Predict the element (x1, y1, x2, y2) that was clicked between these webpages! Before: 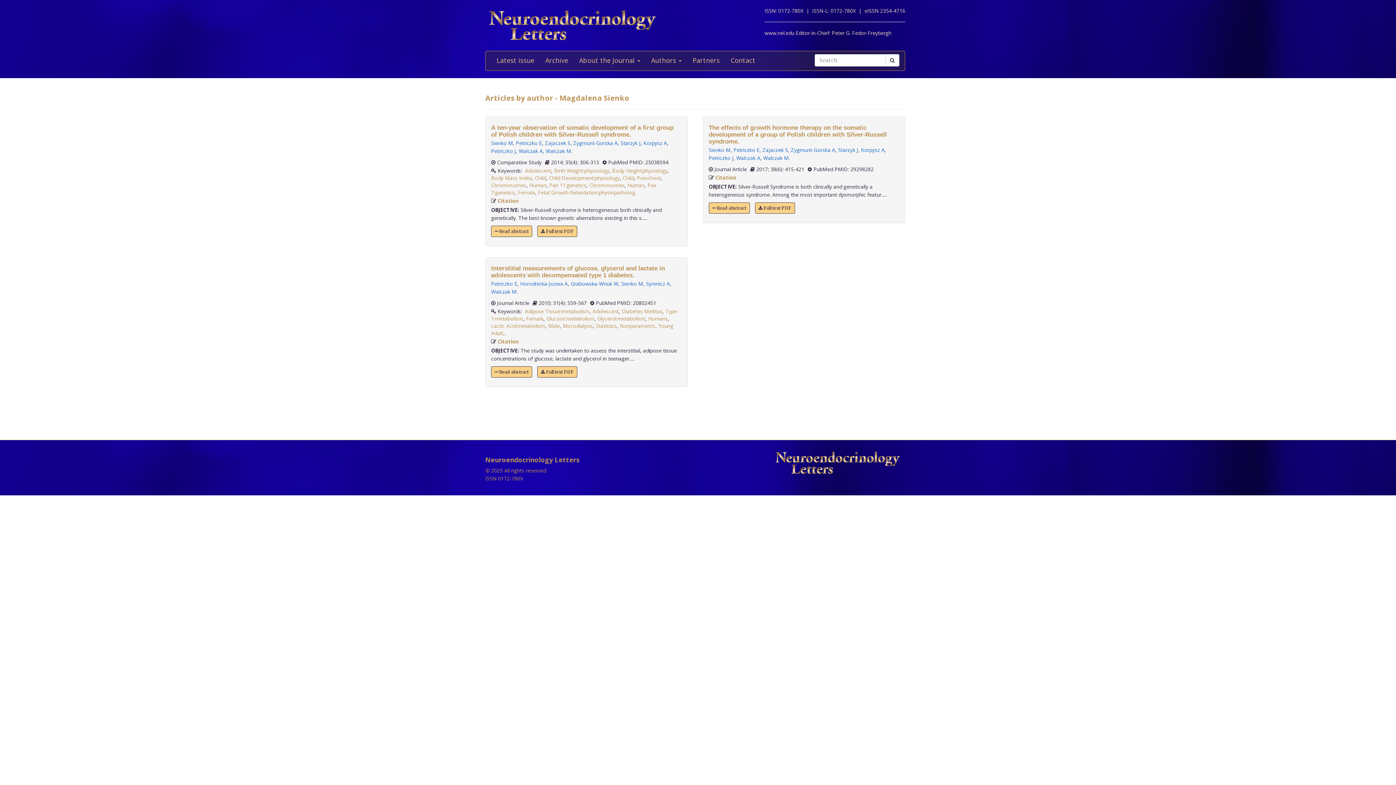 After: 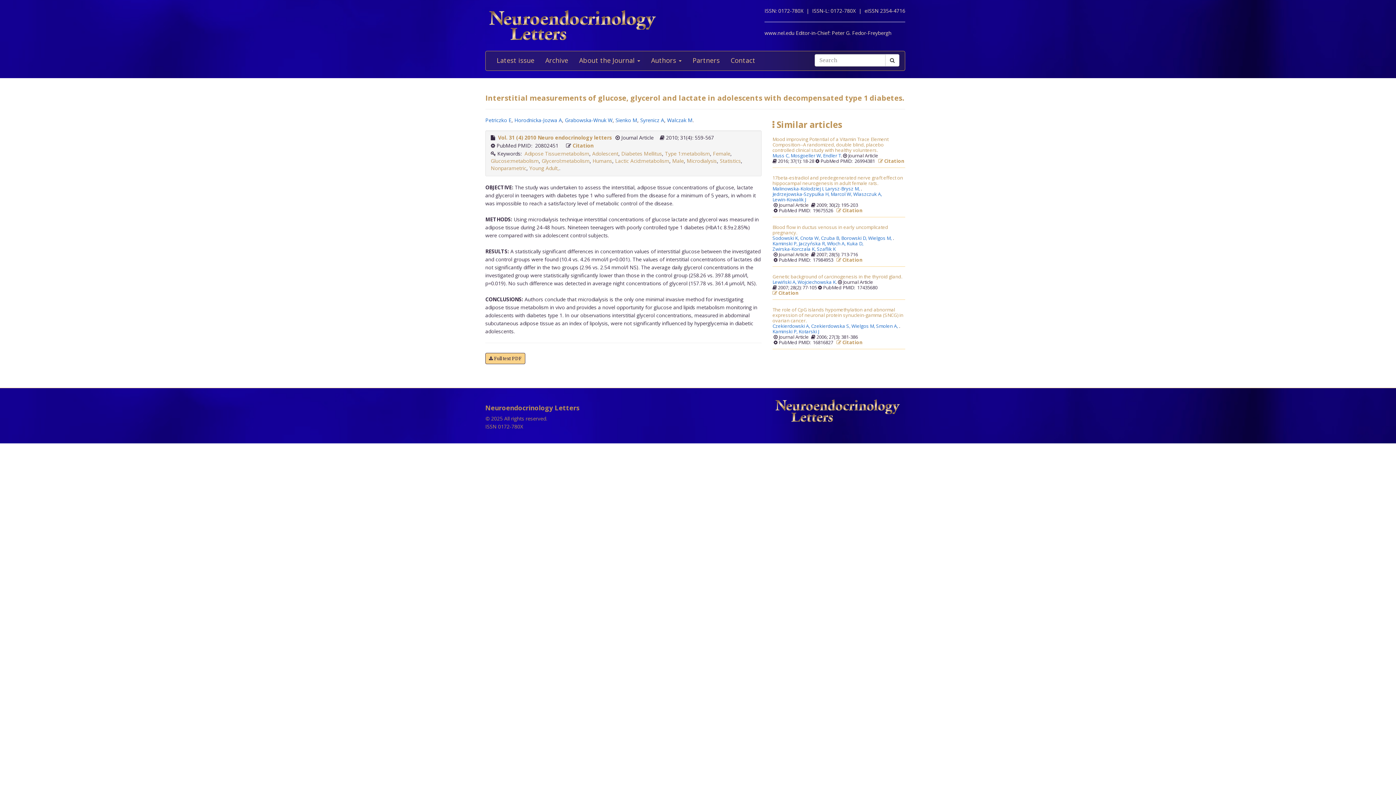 Action: bbox: (491, 265, 665, 278) label: Interstitial measurements of glucose, glycerol and lactate in adolescents with decompensated type 1 diabetes.